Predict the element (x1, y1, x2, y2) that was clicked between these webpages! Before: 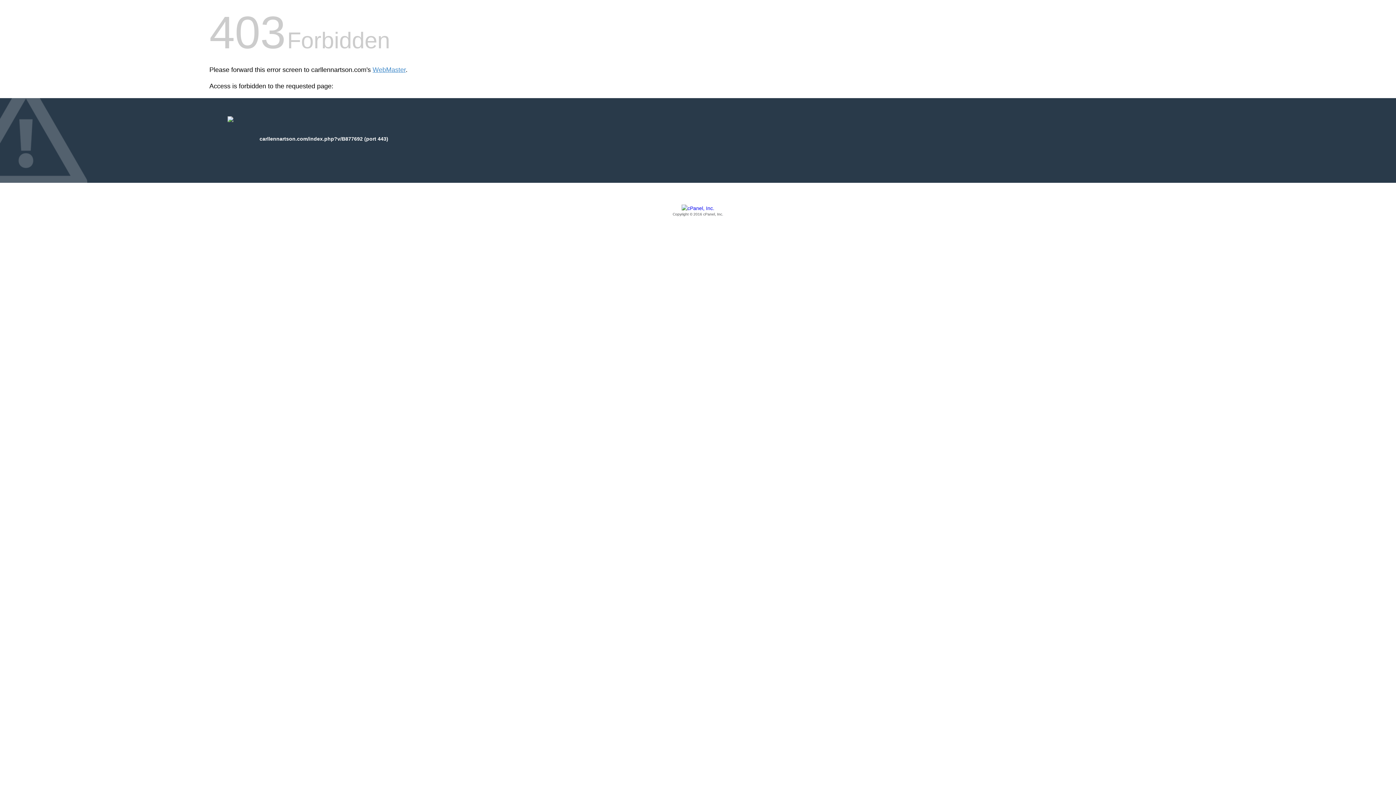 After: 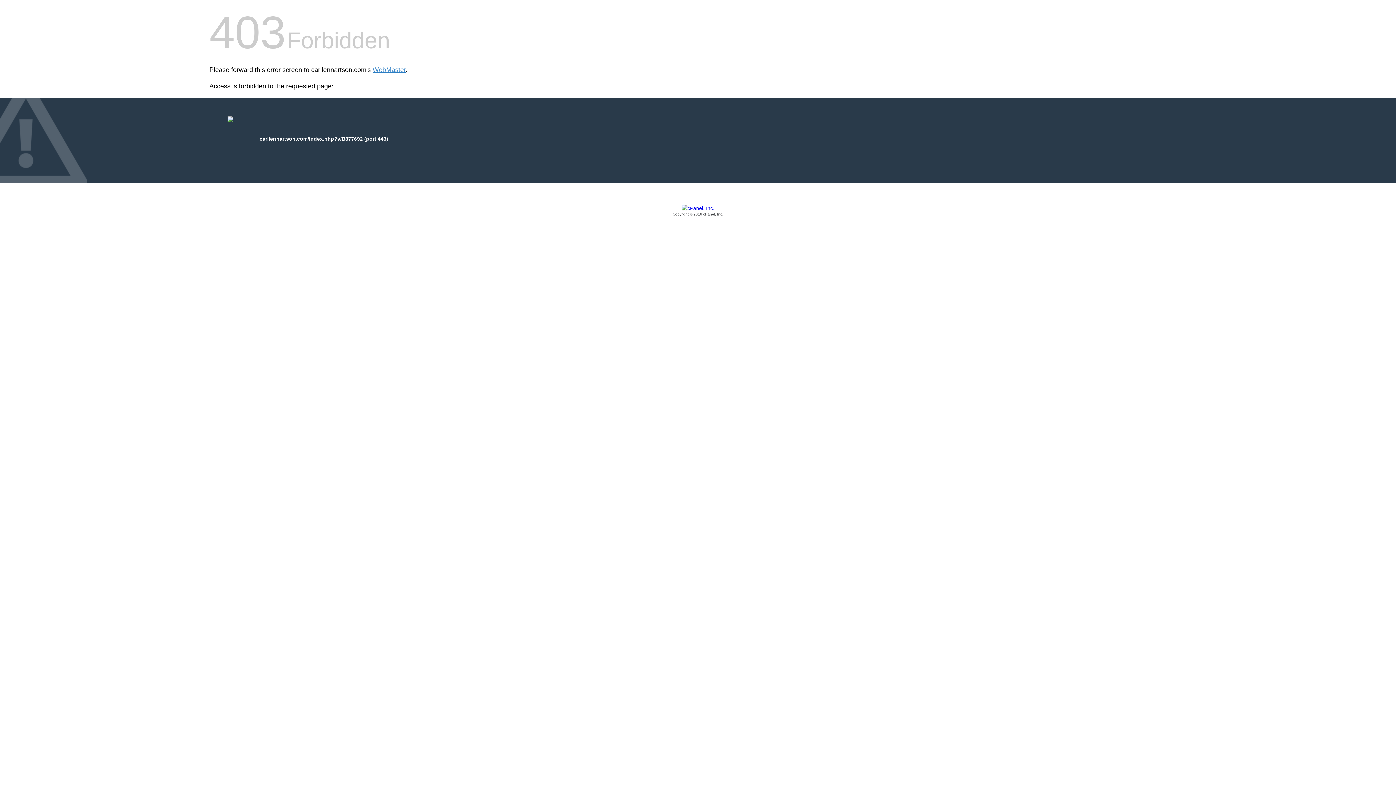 Action: label: Copyright © 2016 cPanel, Inc. bbox: (209, 205, 1186, 217)